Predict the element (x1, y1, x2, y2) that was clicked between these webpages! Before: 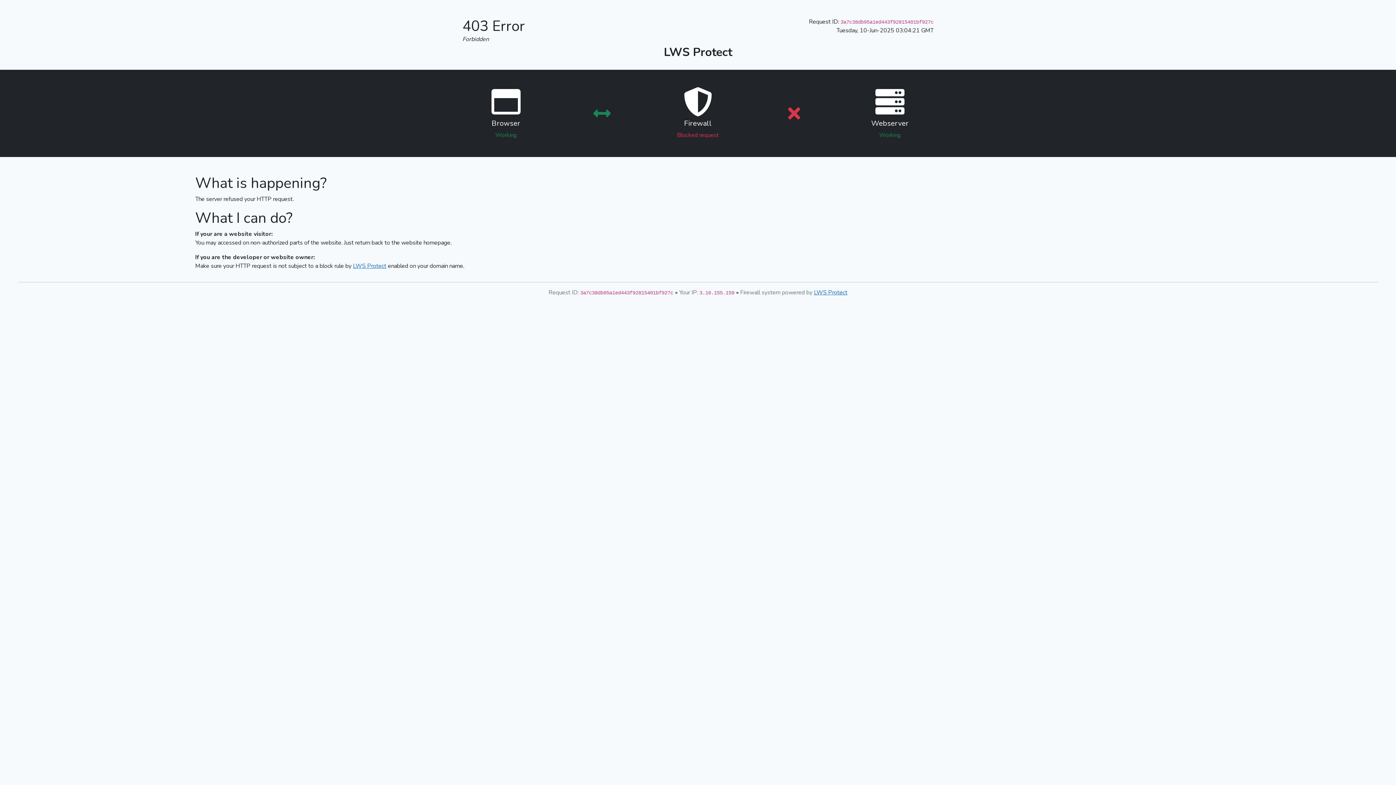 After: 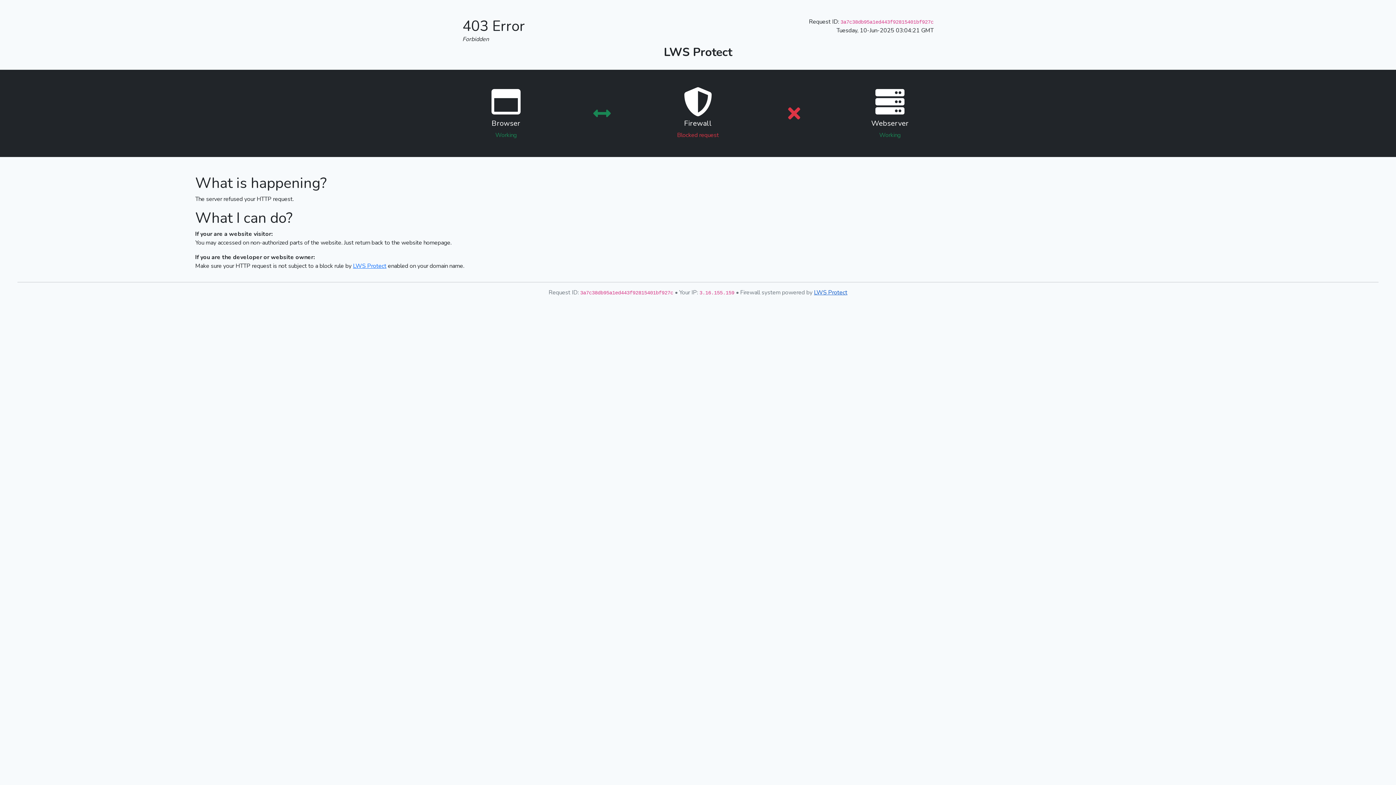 Action: bbox: (814, 288, 847, 296) label: LWS Protect